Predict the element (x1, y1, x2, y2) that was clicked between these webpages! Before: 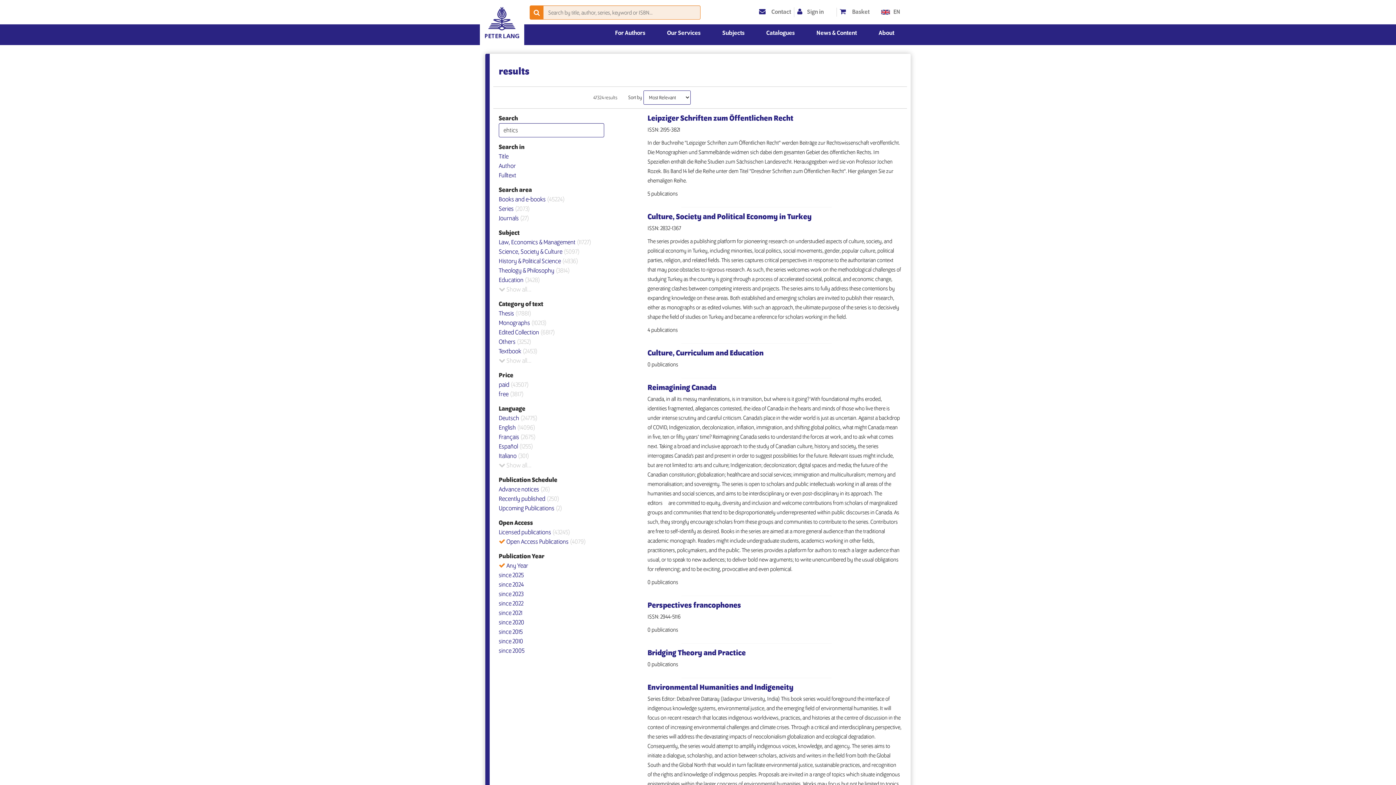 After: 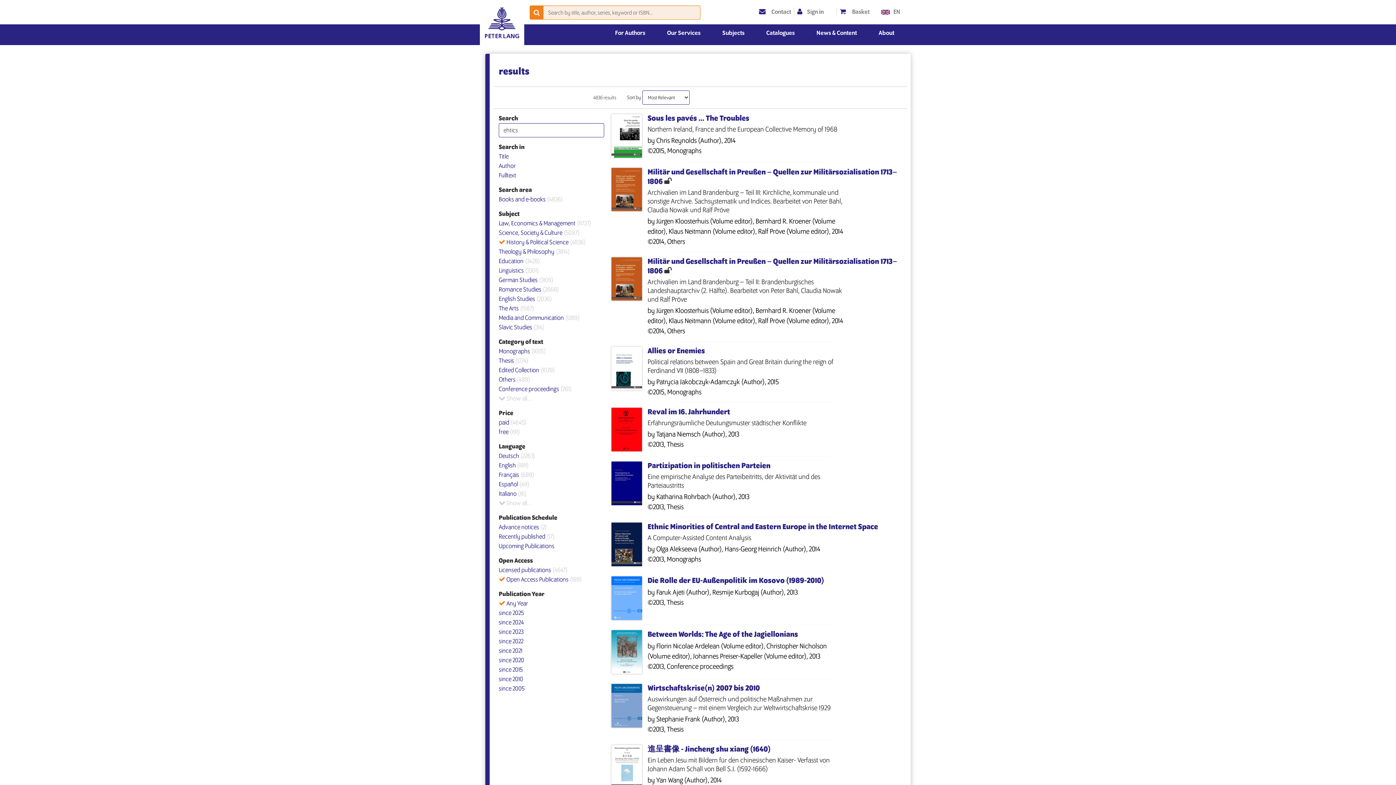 Action: label: History & Political Science (4836) bbox: (498, 258, 578, 264)